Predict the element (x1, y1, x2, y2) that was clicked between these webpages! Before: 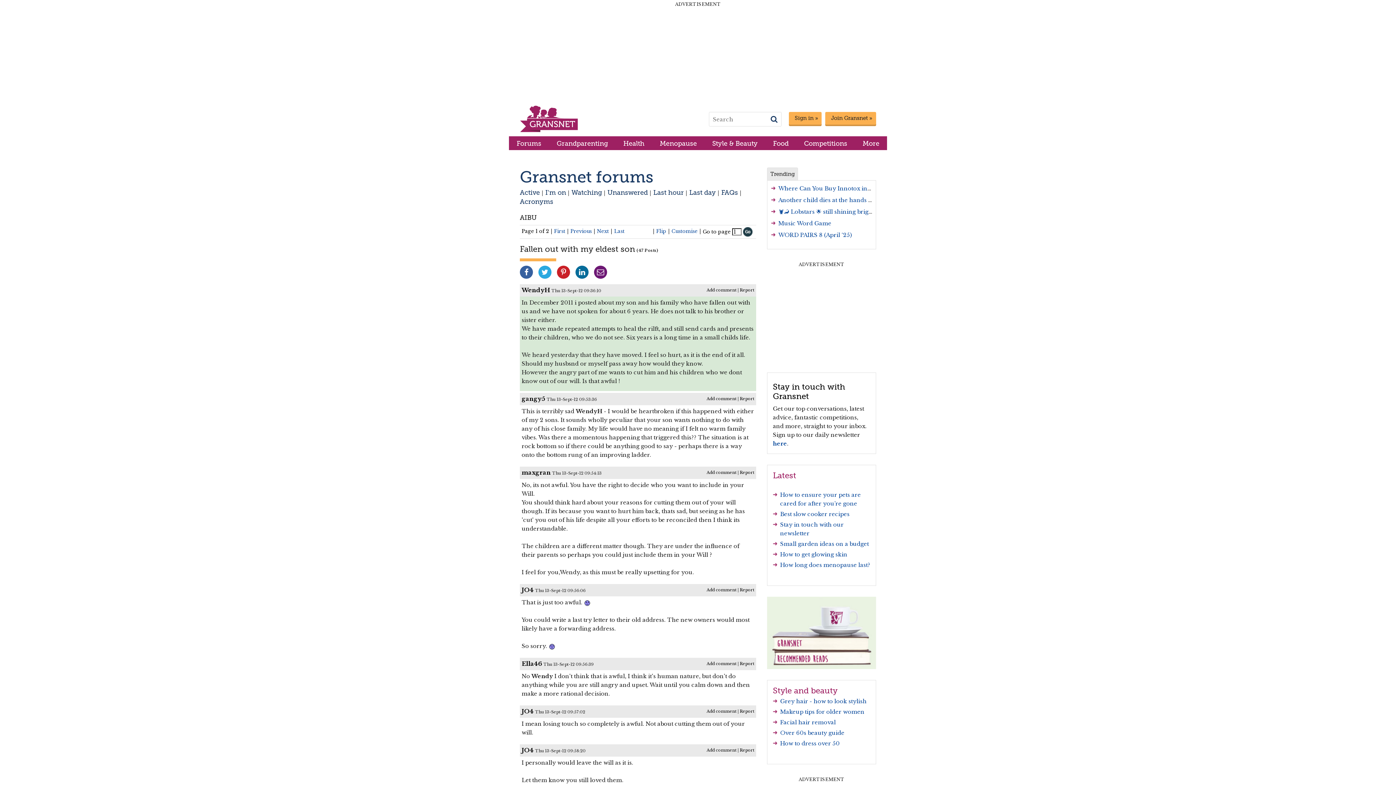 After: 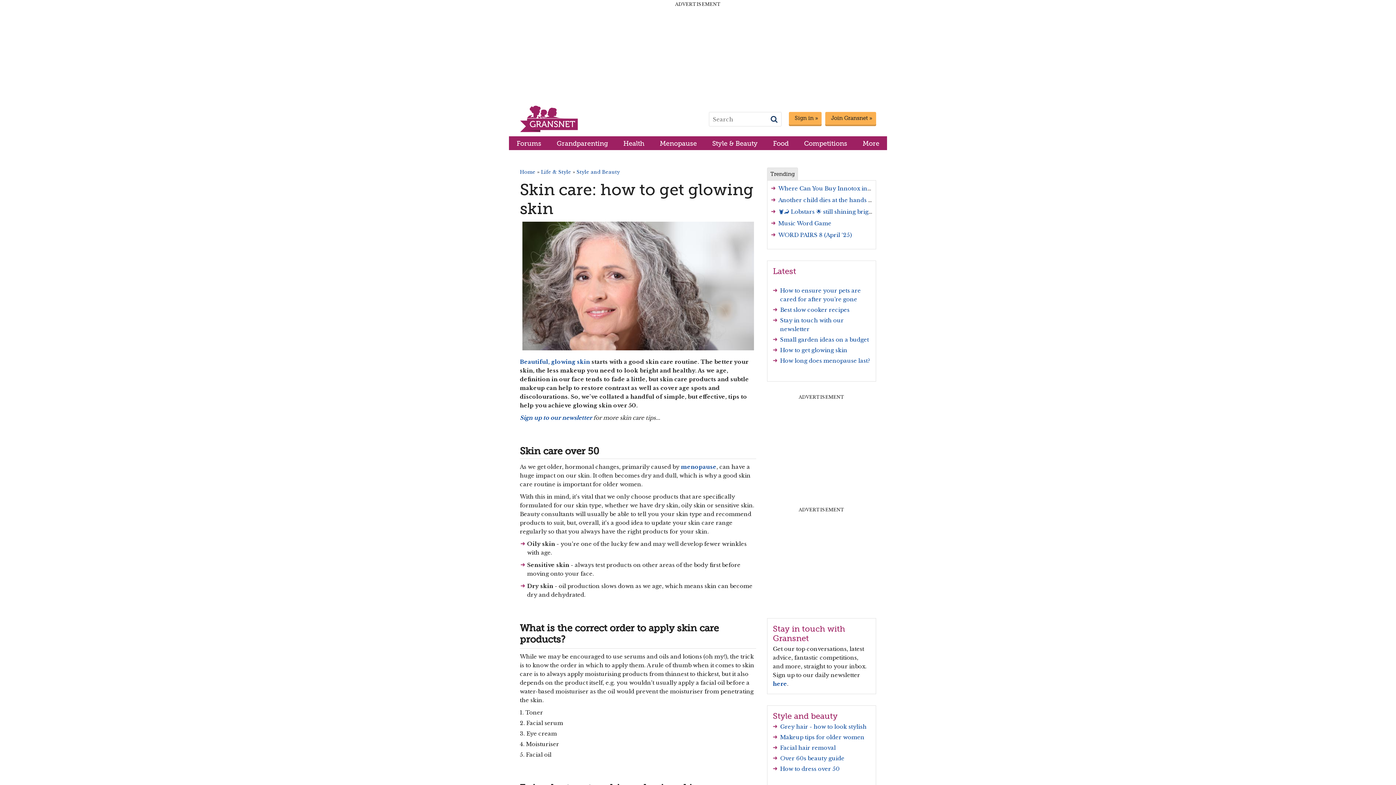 Action: label: How to get glowing skin bbox: (780, 551, 847, 558)